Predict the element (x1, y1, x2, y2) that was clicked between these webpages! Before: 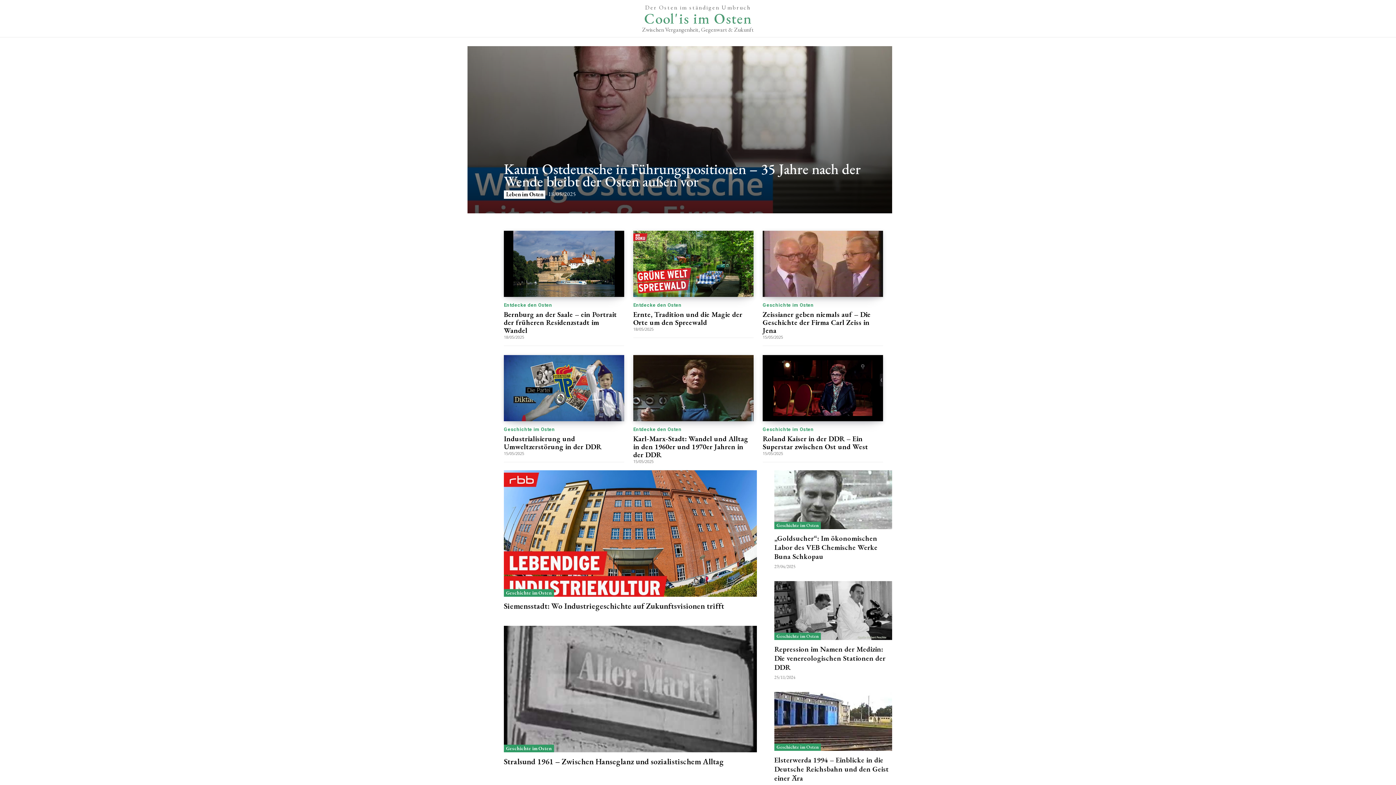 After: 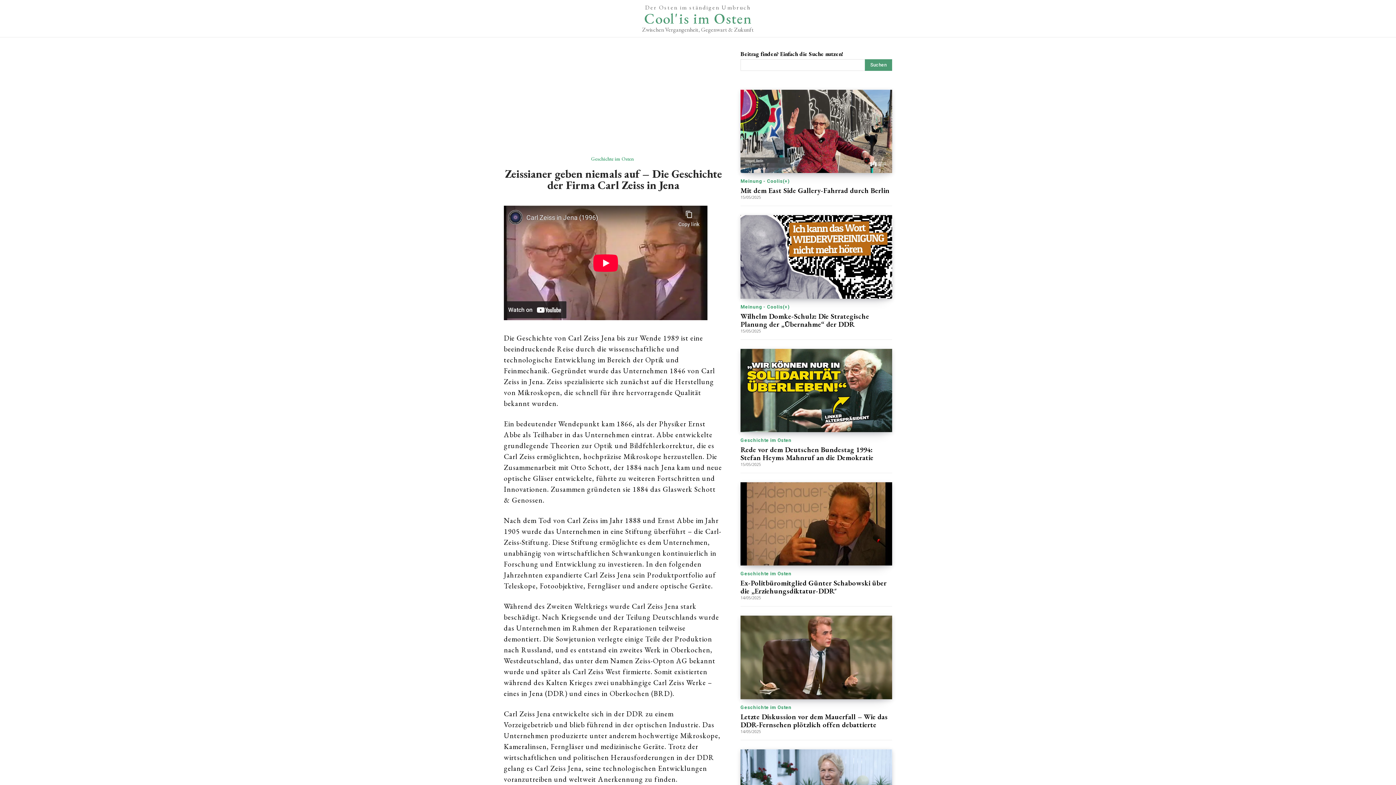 Action: bbox: (762, 309, 870, 335) label: Zeissianer geben niemals auf – Die Geschichte der Firma Carl Zeiss in Jena